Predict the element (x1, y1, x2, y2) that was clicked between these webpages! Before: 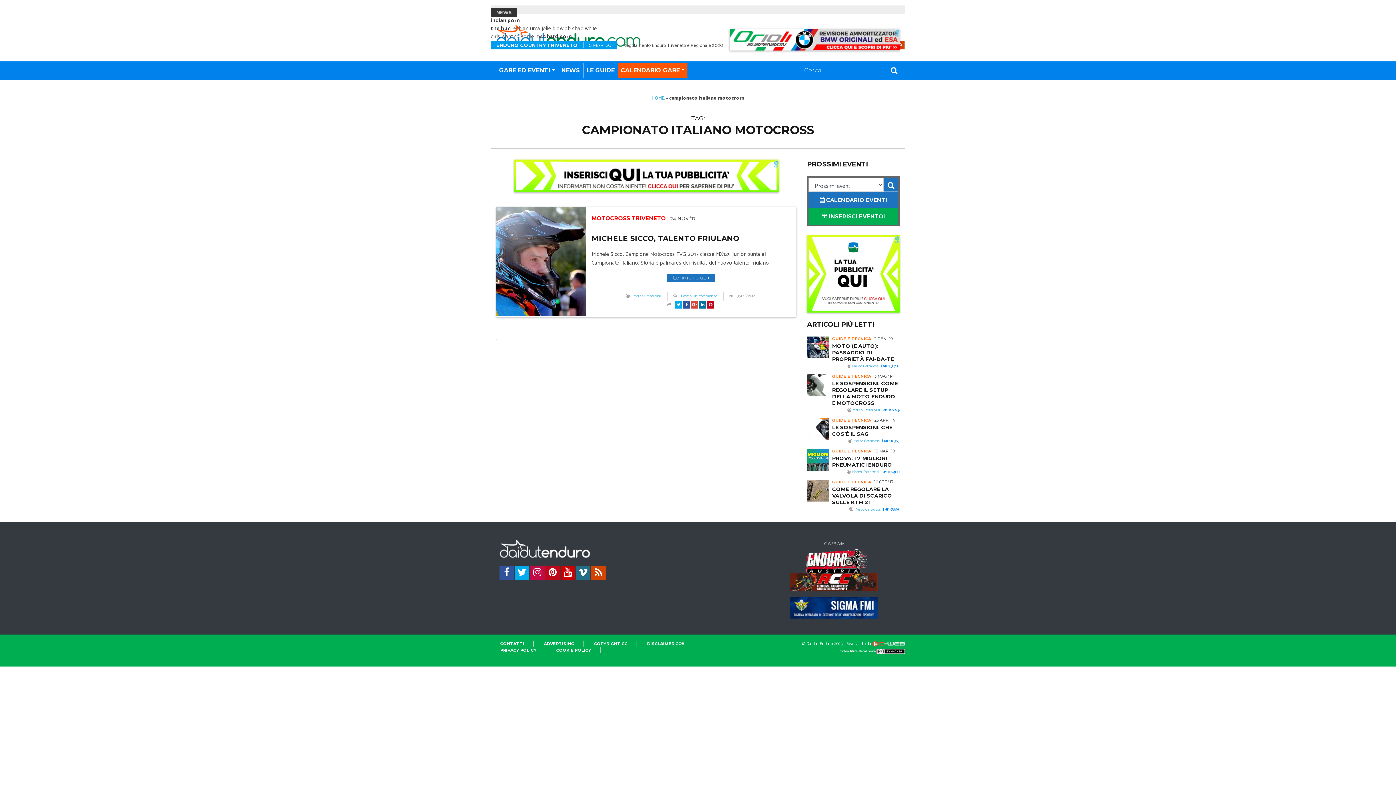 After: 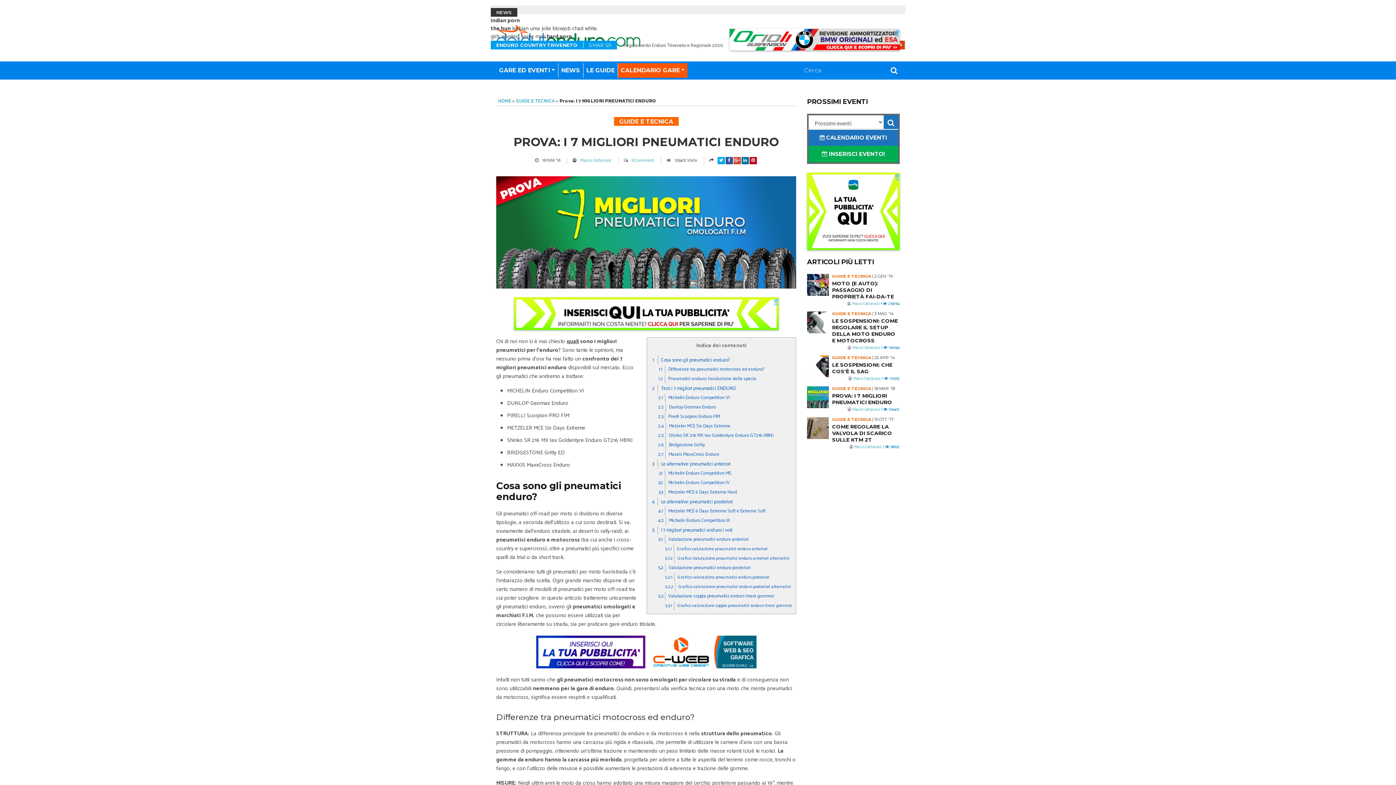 Action: bbox: (846, 468, 852, 475) label:  